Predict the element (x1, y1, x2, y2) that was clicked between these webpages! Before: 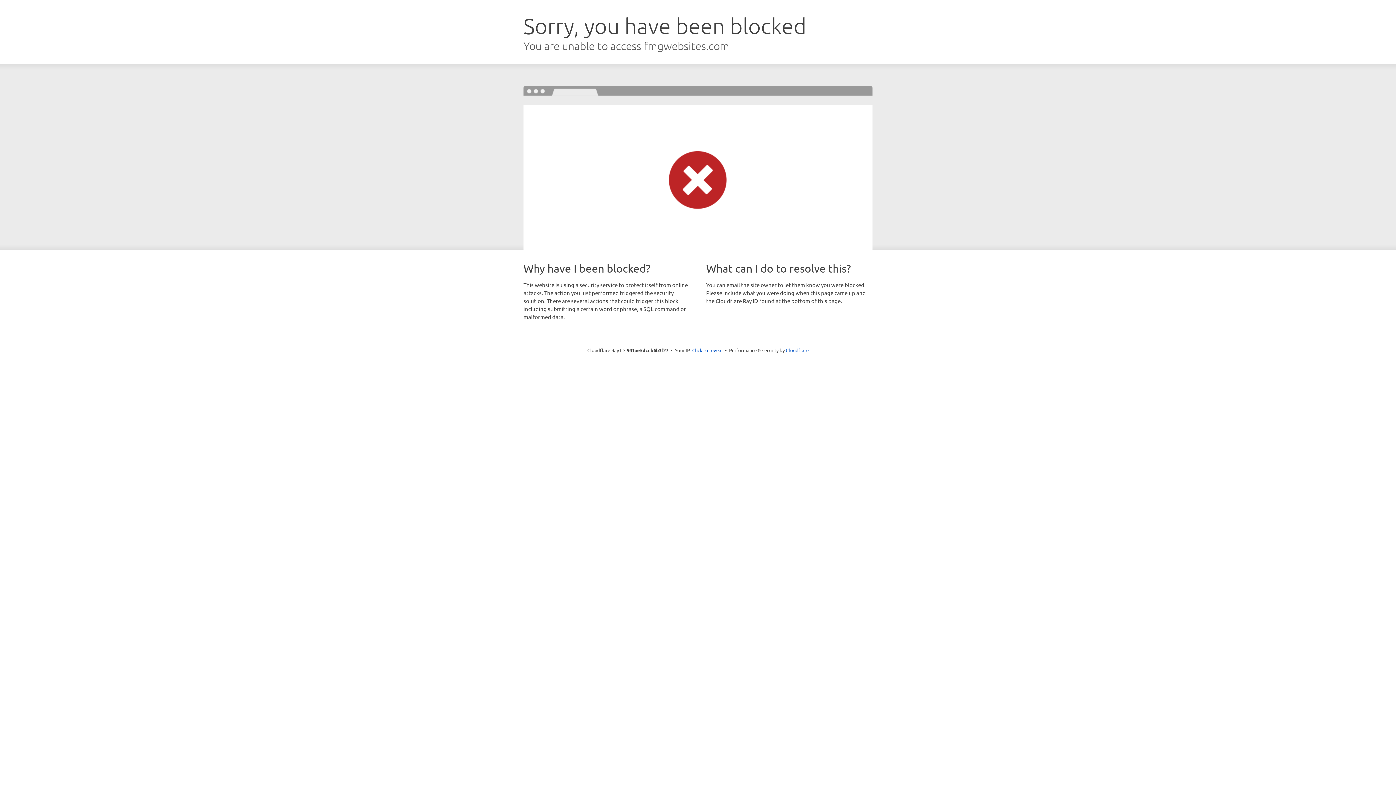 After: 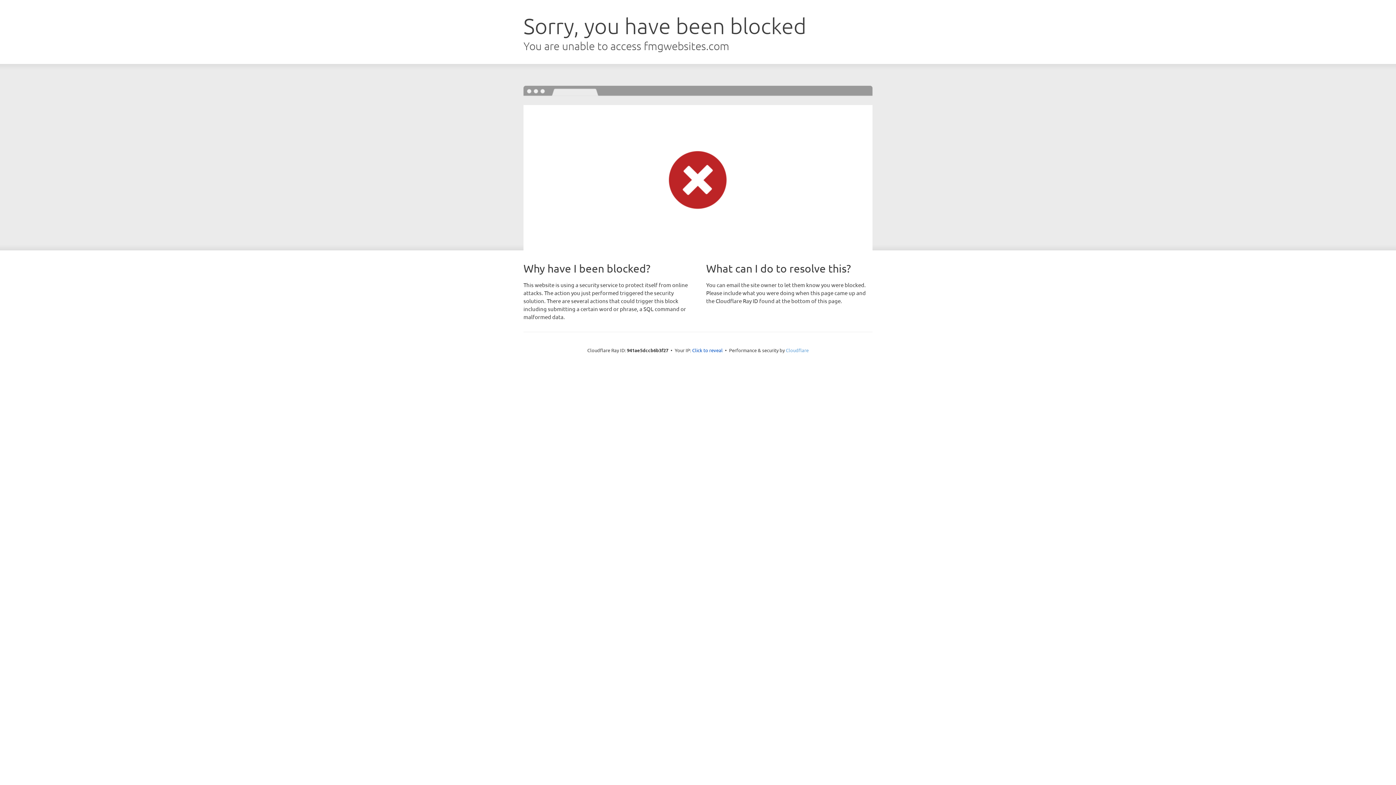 Action: bbox: (786, 347, 808, 353) label: Cloudflare